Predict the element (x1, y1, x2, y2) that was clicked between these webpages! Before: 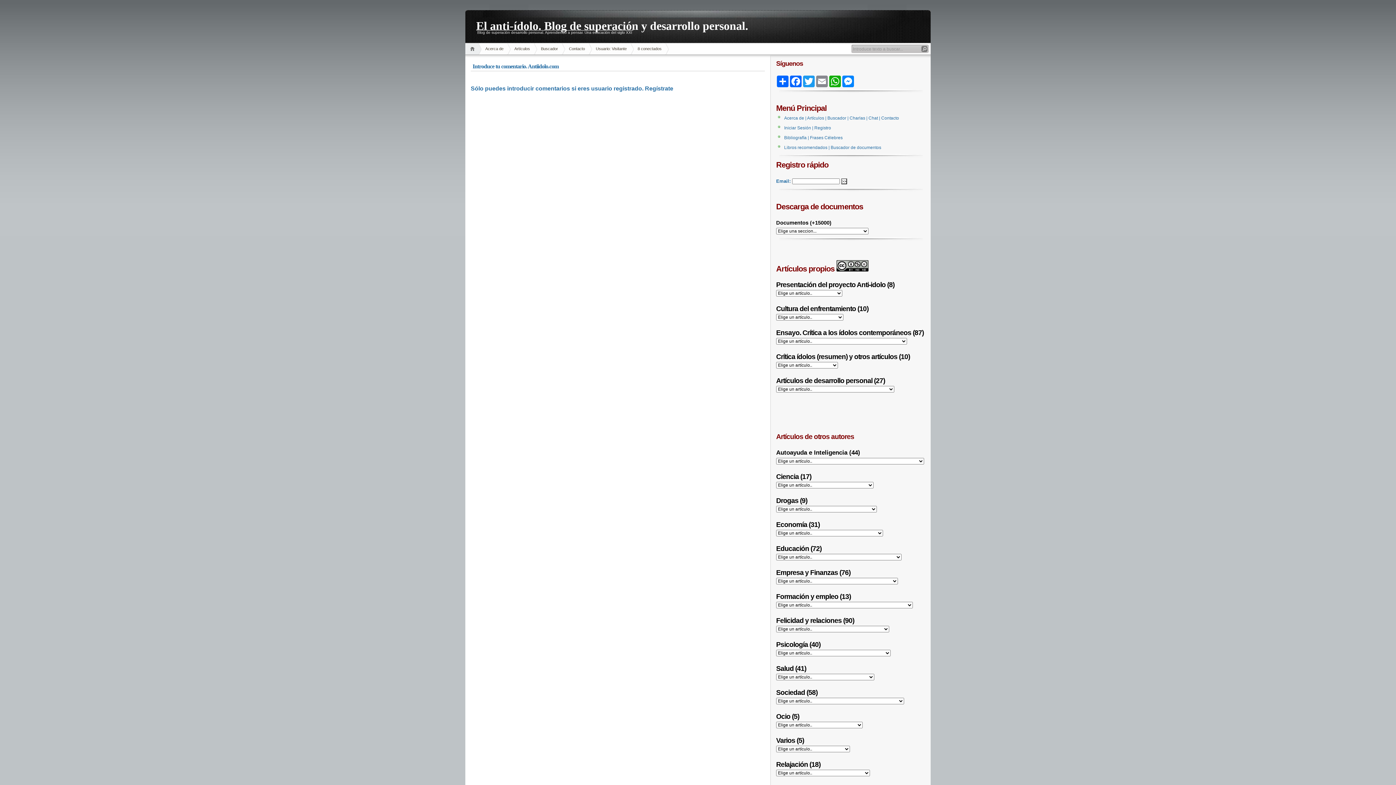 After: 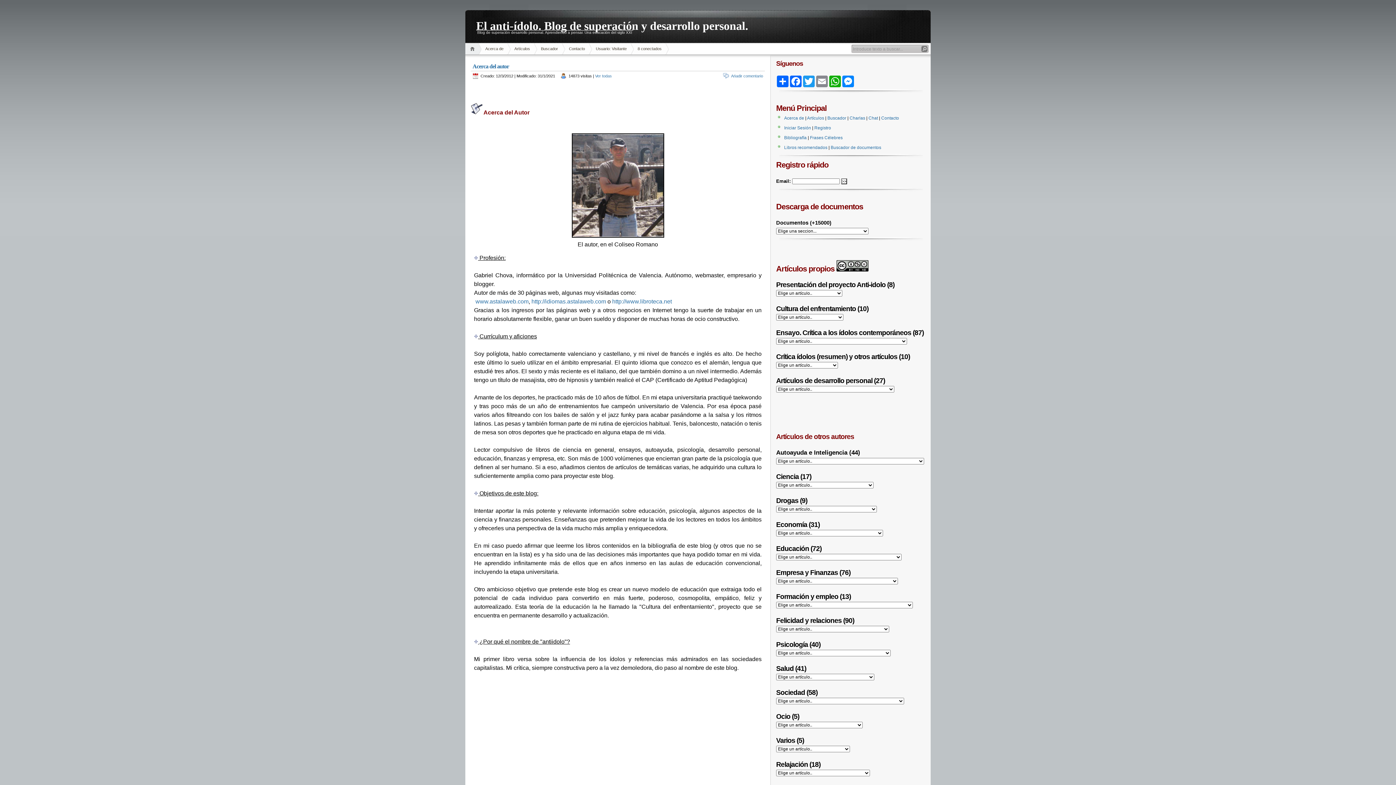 Action: label: Acerca de bbox: (478, 43, 510, 54)